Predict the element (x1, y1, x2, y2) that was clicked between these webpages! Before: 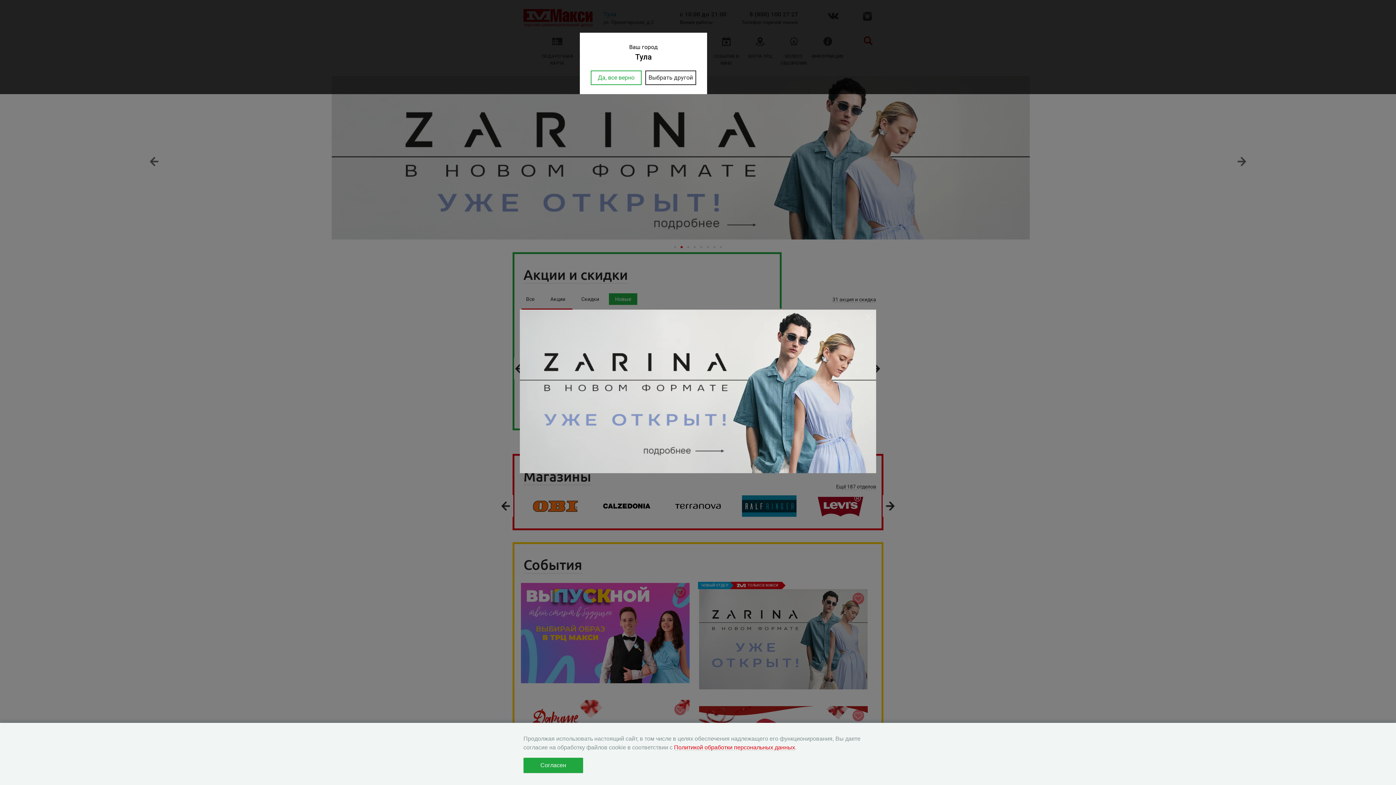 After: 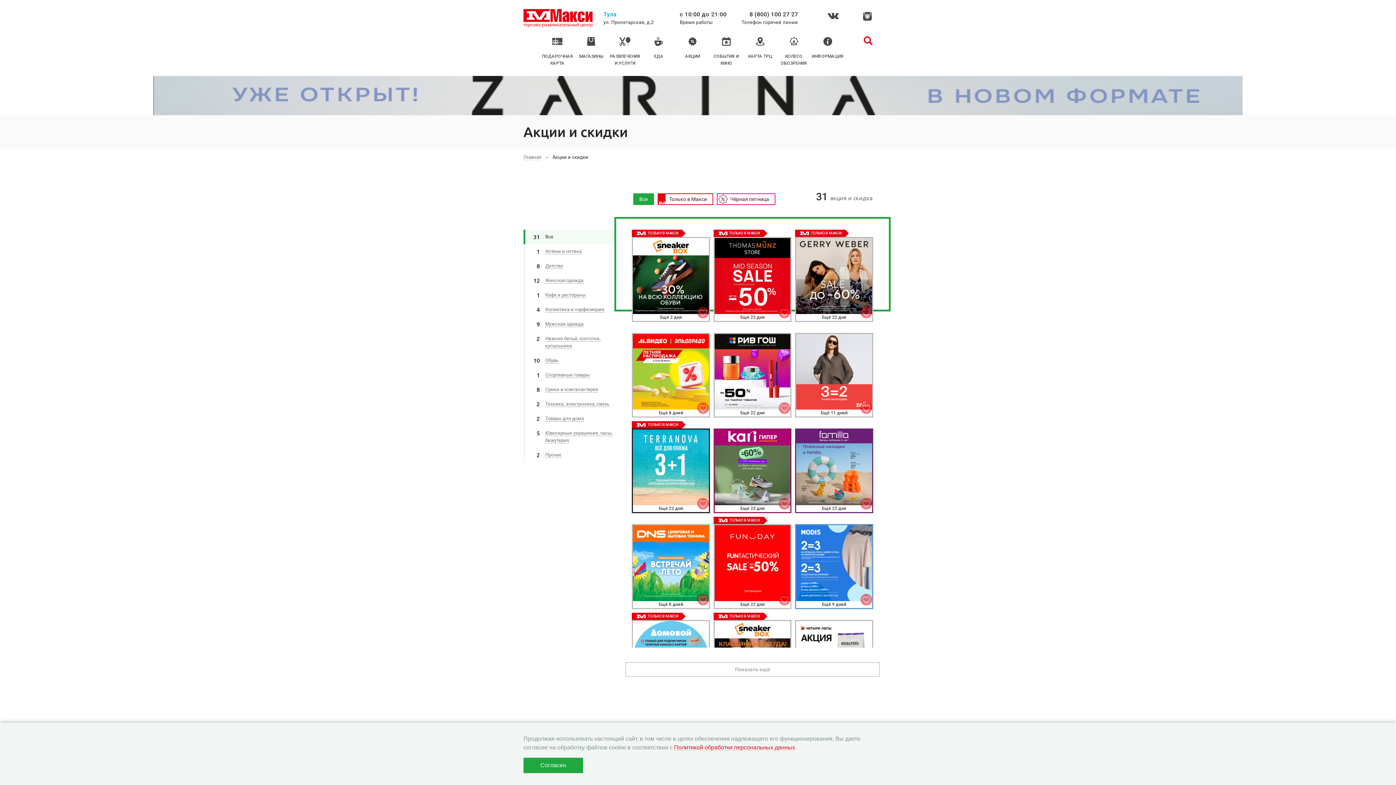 Action: label: 31 акция и скидка bbox: (832, 296, 876, 302)